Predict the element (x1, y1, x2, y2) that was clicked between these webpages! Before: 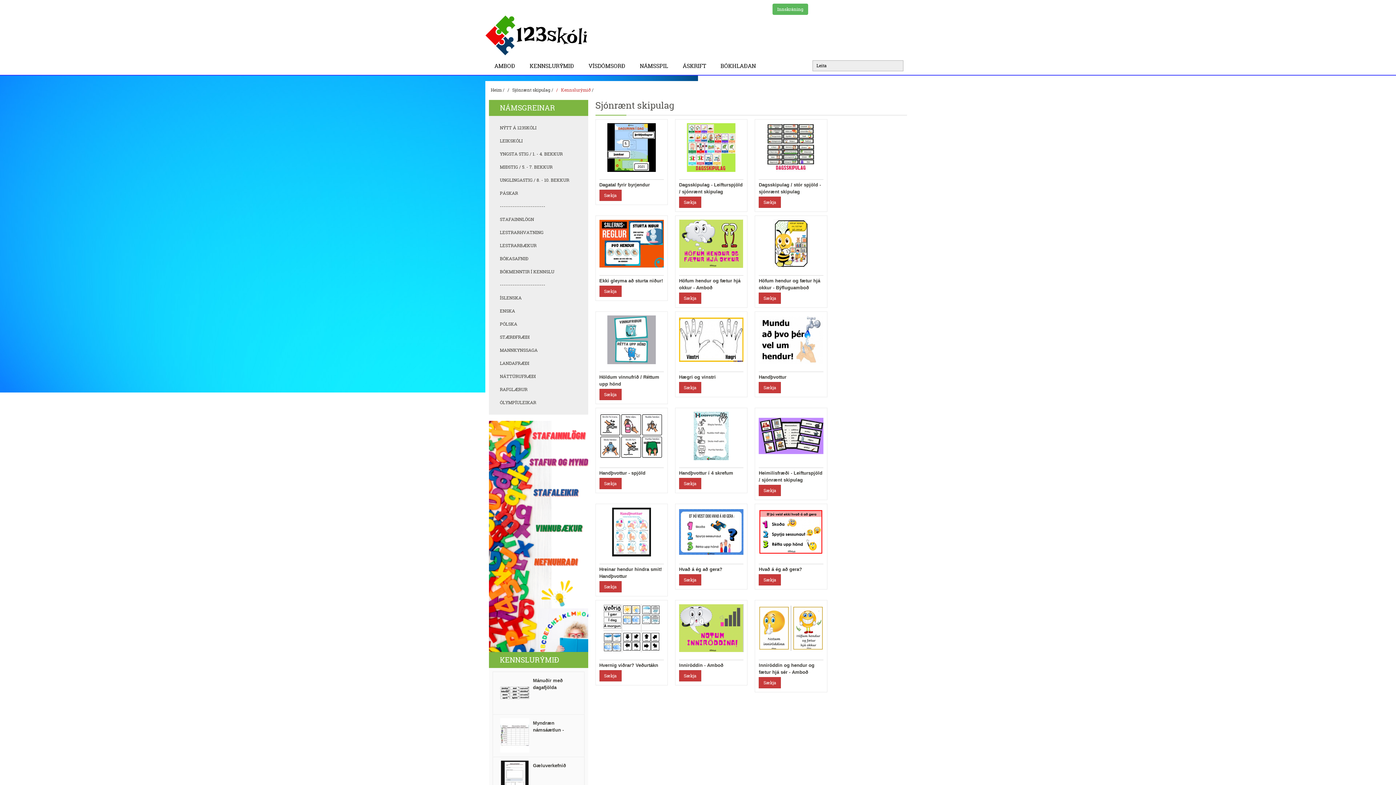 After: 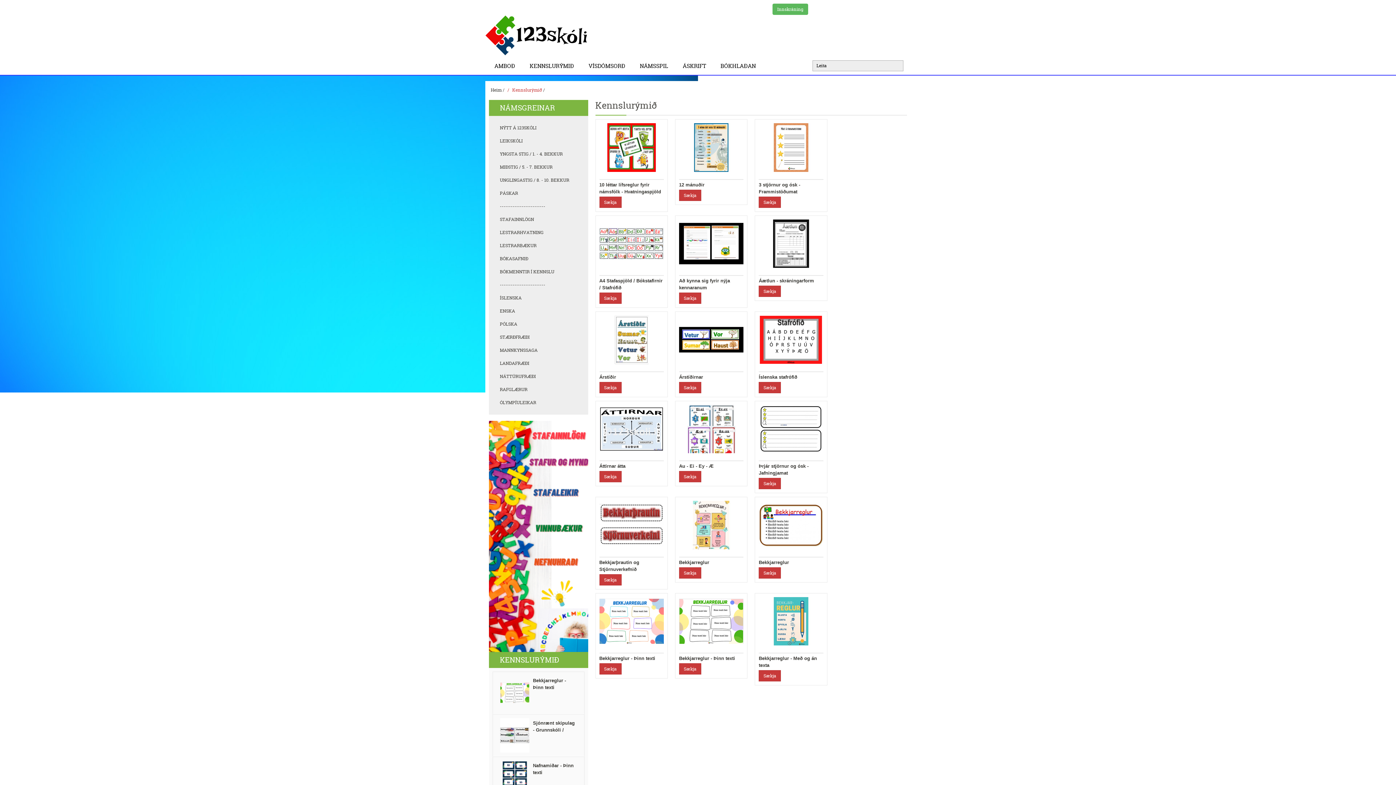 Action: bbox: (561, 86, 590, 93) label: Kennslurýmið